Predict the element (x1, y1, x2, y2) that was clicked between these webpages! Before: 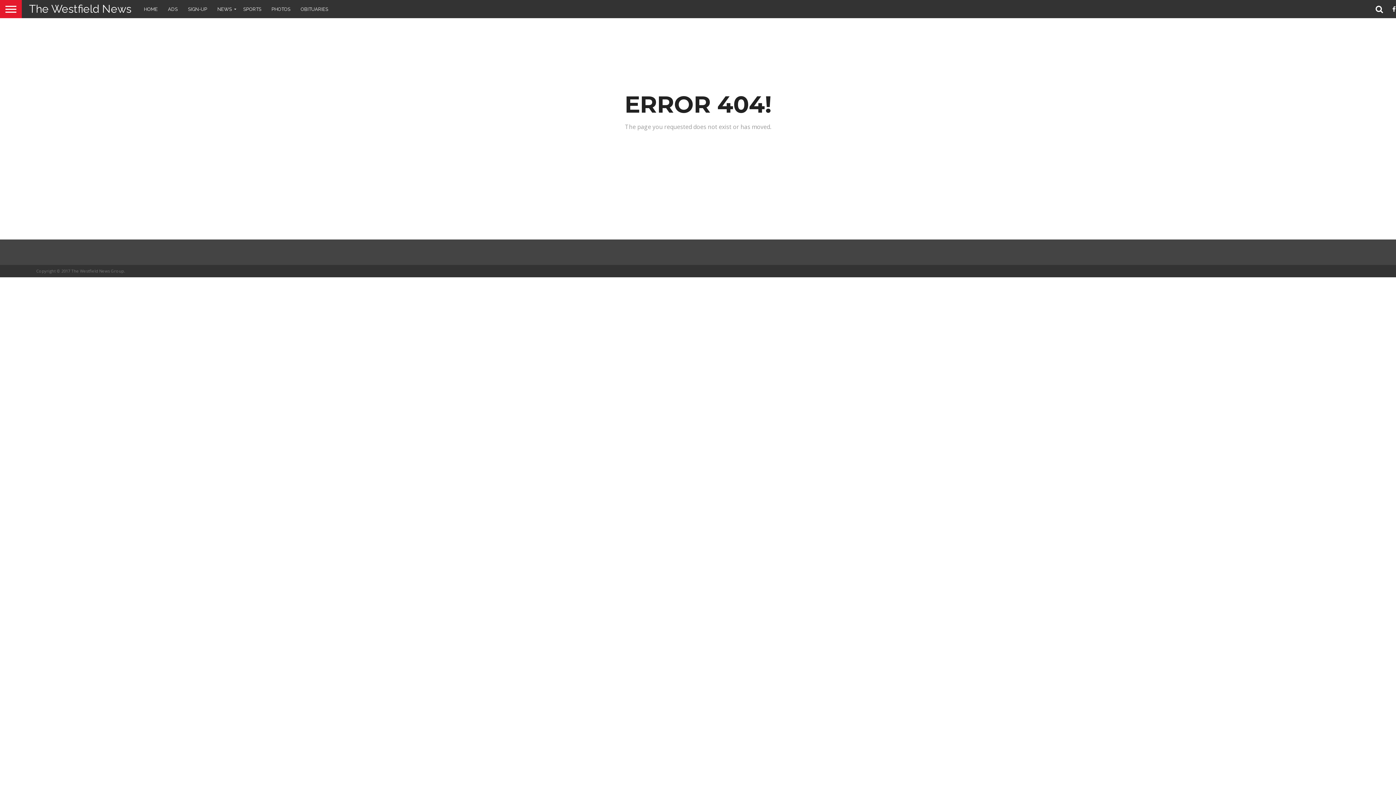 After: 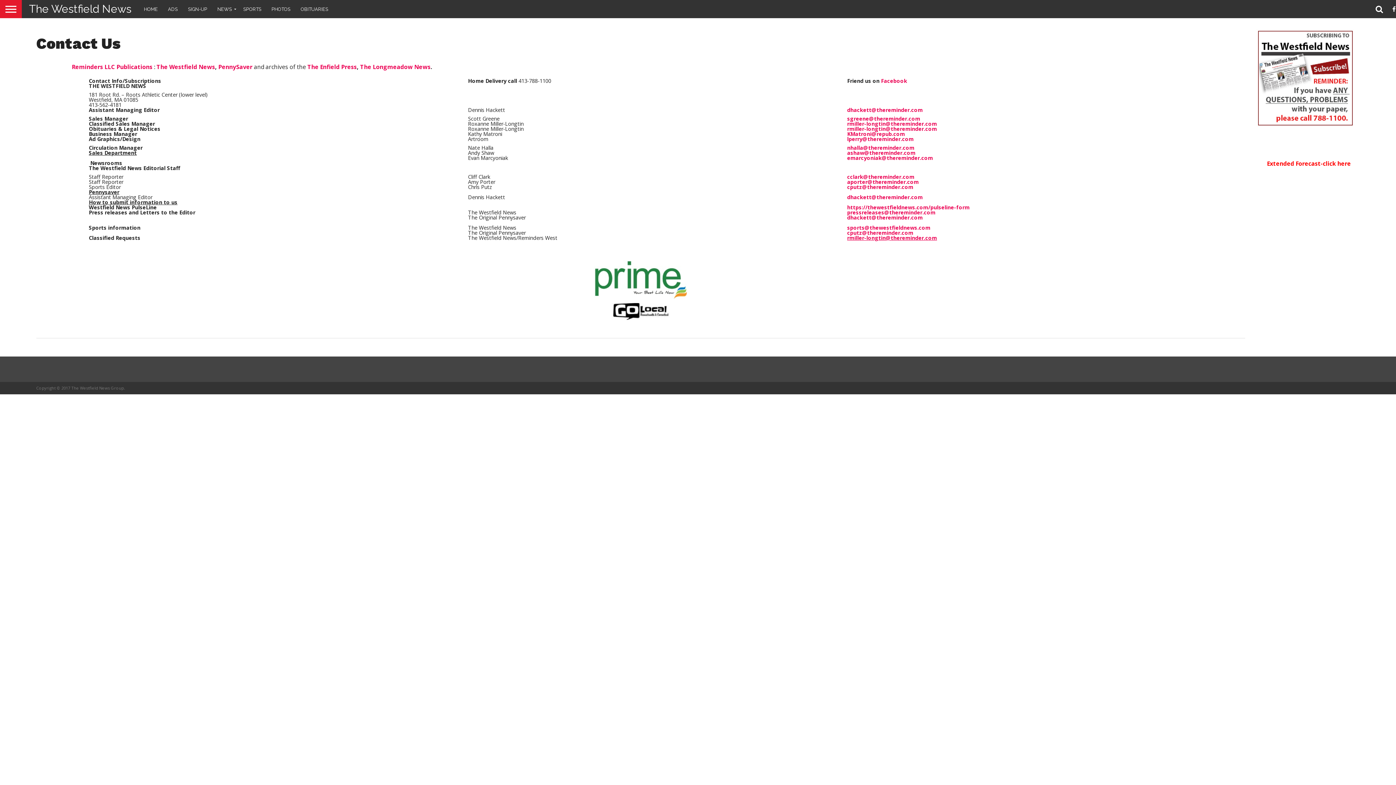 Action: bbox: (162, 0, 182, 18) label: ADS